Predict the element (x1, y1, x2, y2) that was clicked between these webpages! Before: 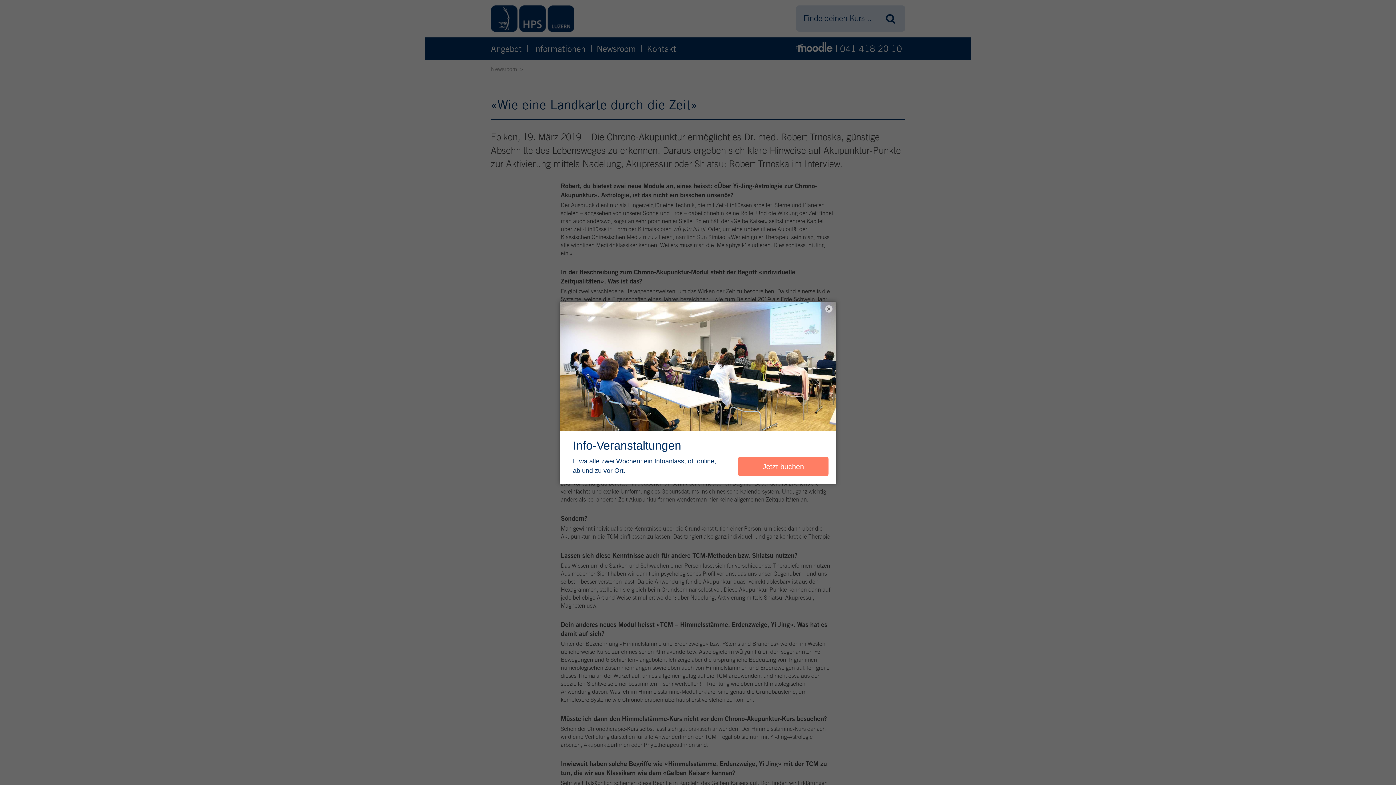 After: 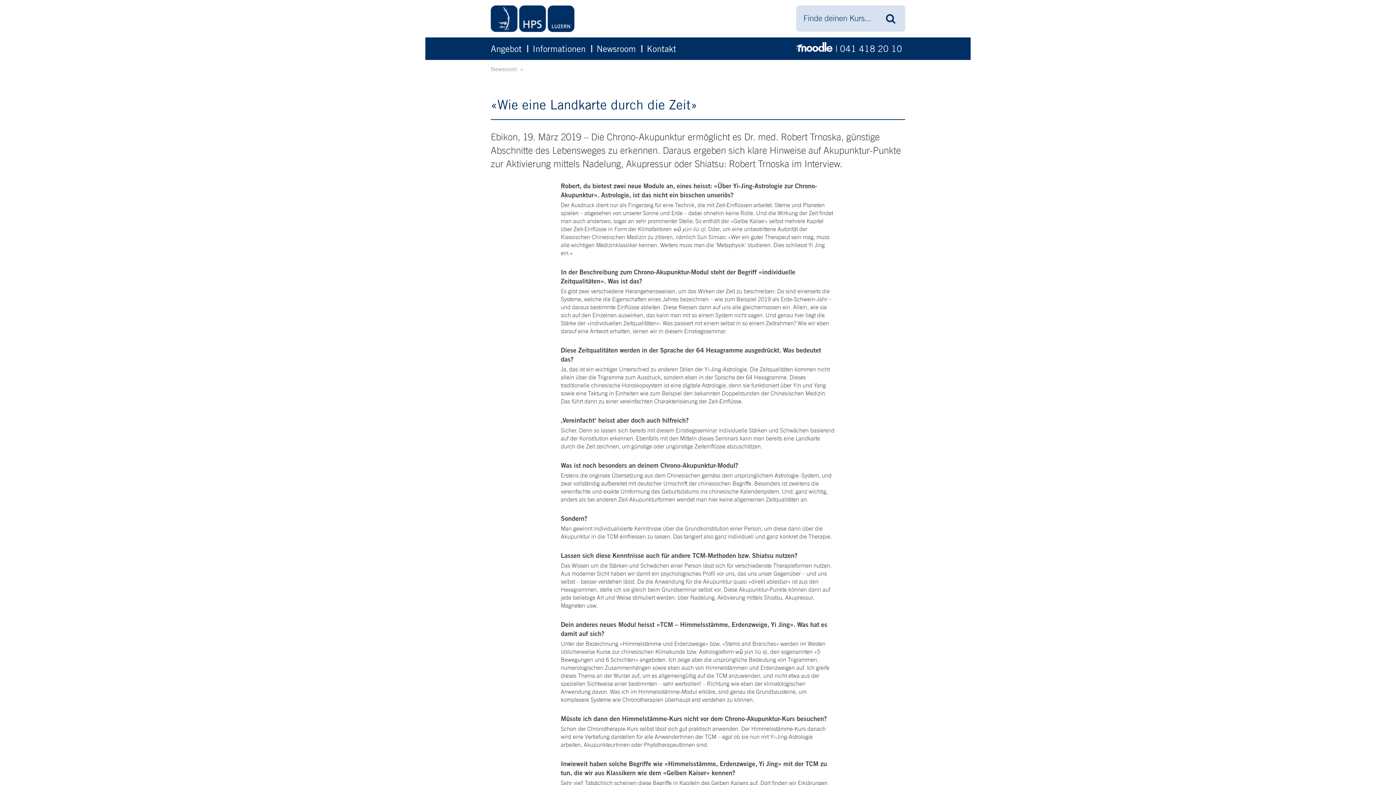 Action: bbox: (825, 305, 832, 312) label: ×